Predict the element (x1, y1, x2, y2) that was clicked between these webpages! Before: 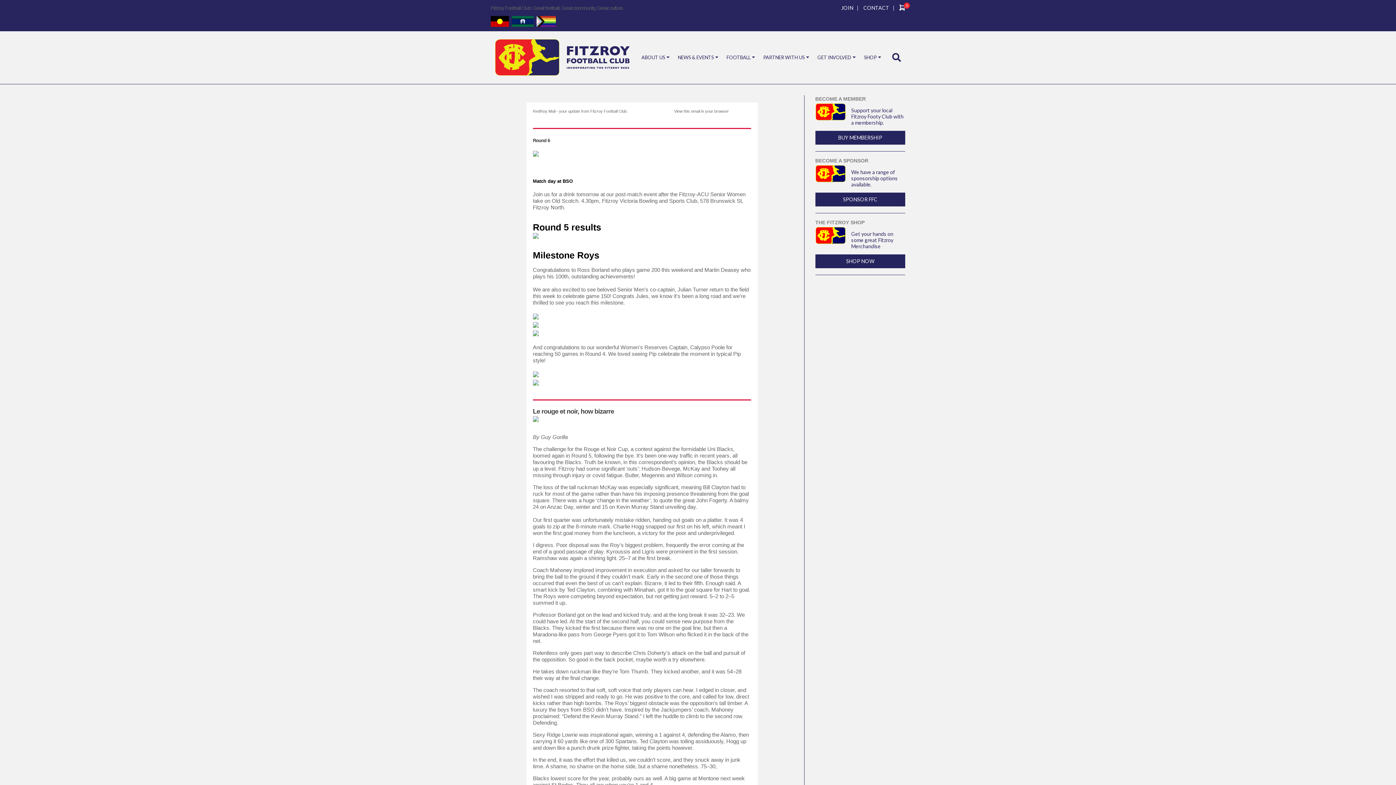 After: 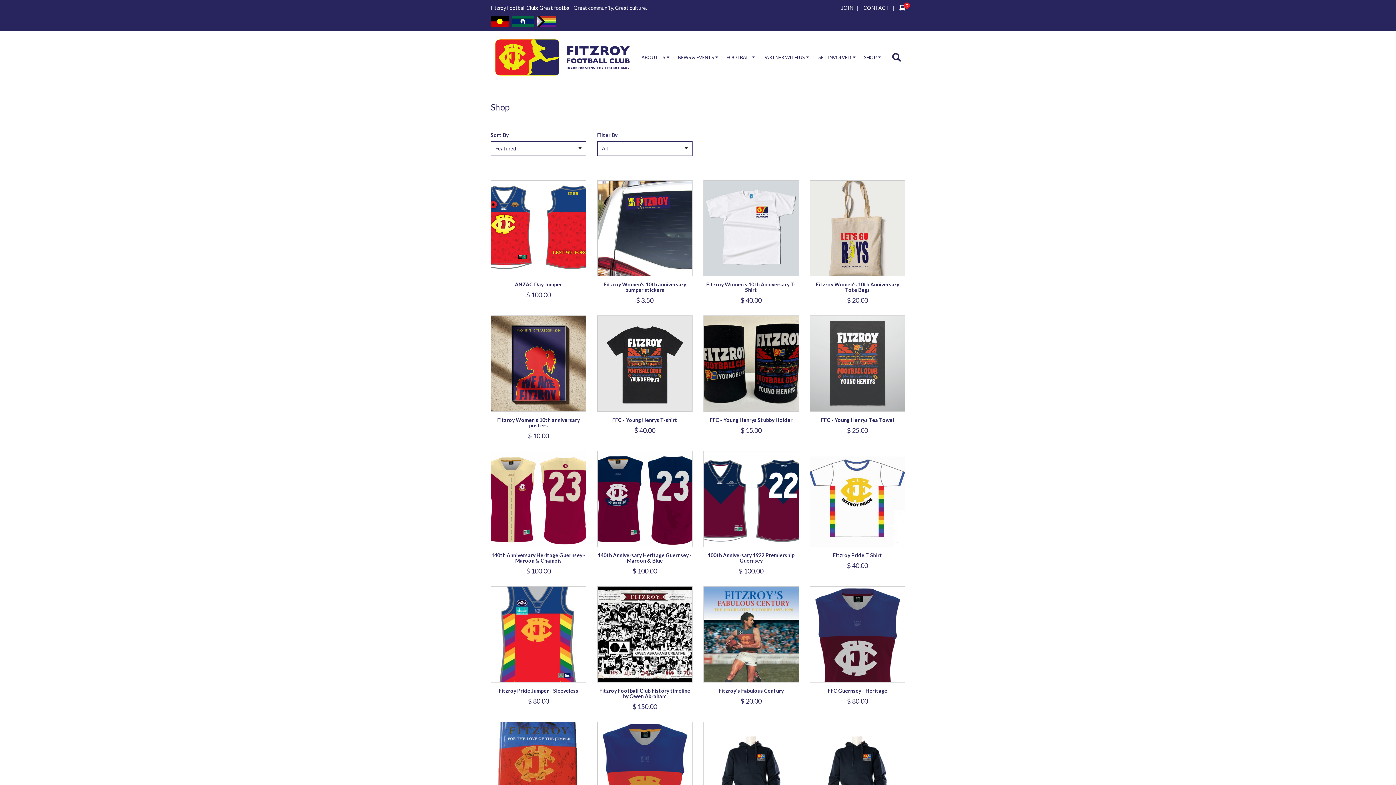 Action: label: SHOP NOW bbox: (815, 254, 905, 268)